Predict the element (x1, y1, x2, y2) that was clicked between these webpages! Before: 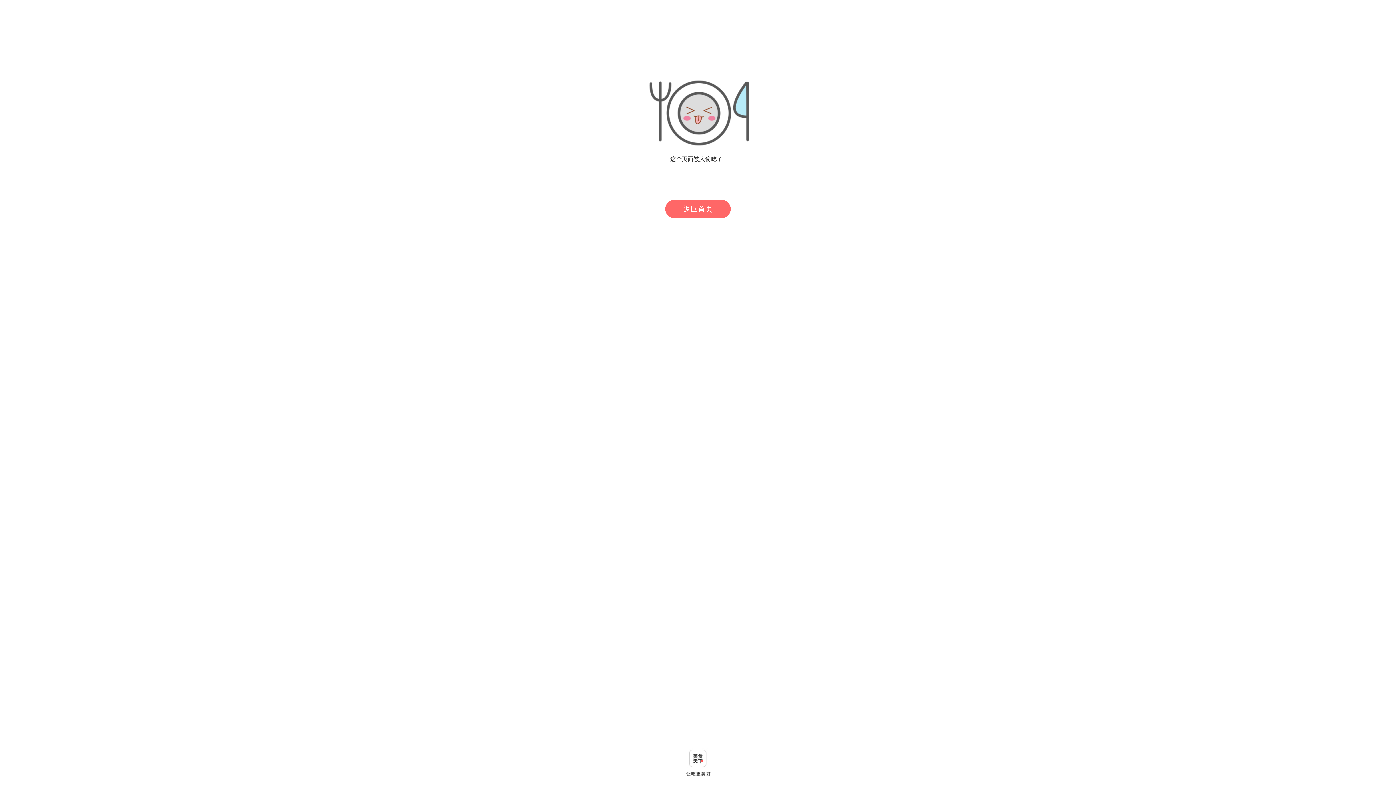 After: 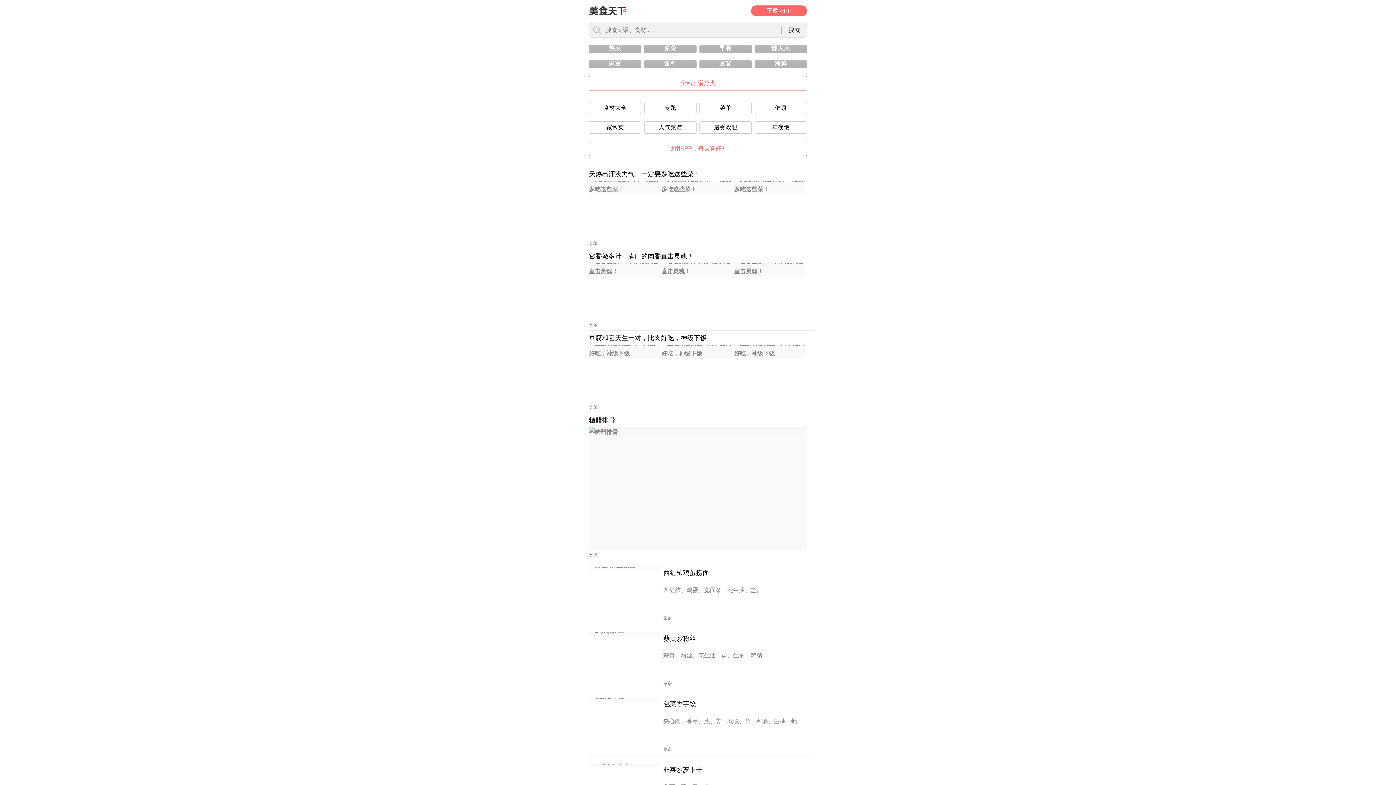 Action: bbox: (665, 199, 730, 218) label: 返回首页